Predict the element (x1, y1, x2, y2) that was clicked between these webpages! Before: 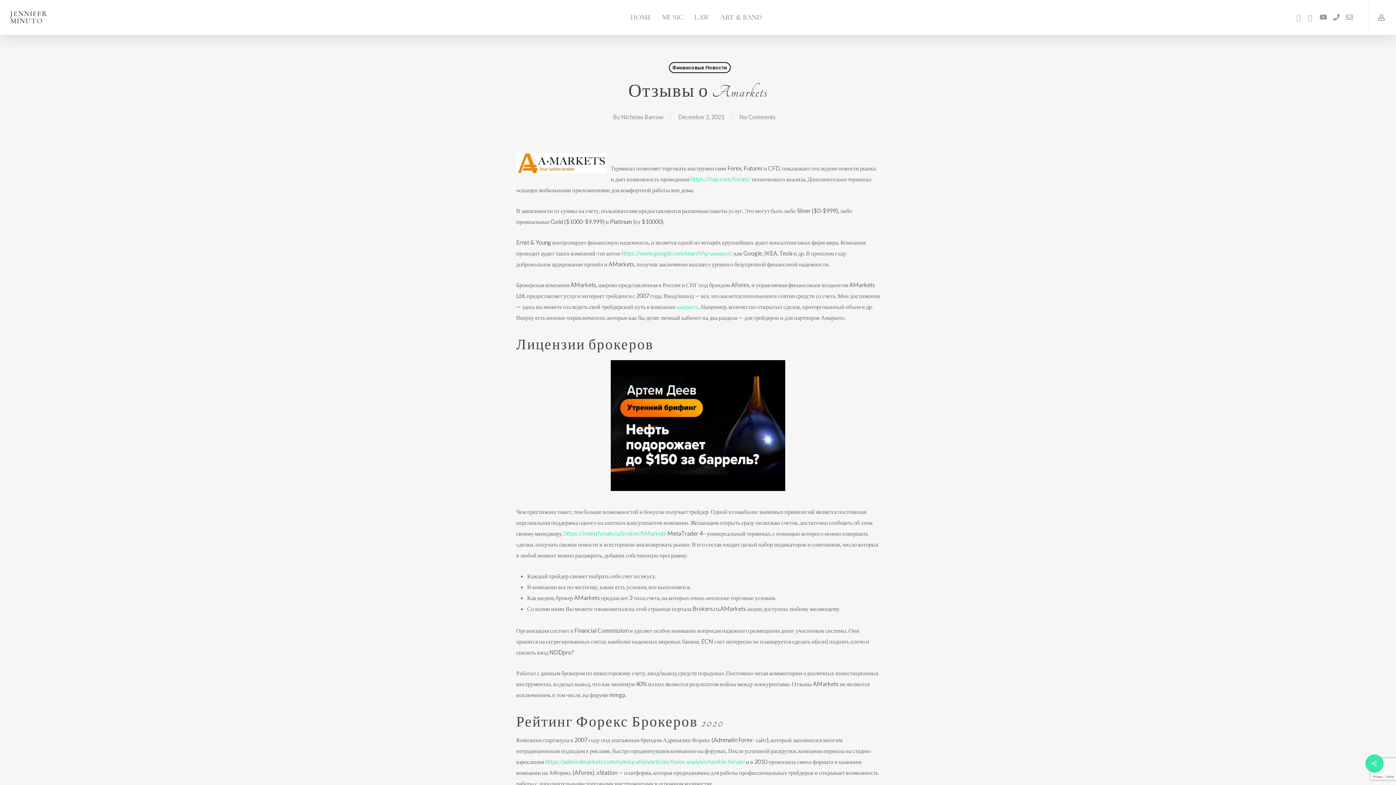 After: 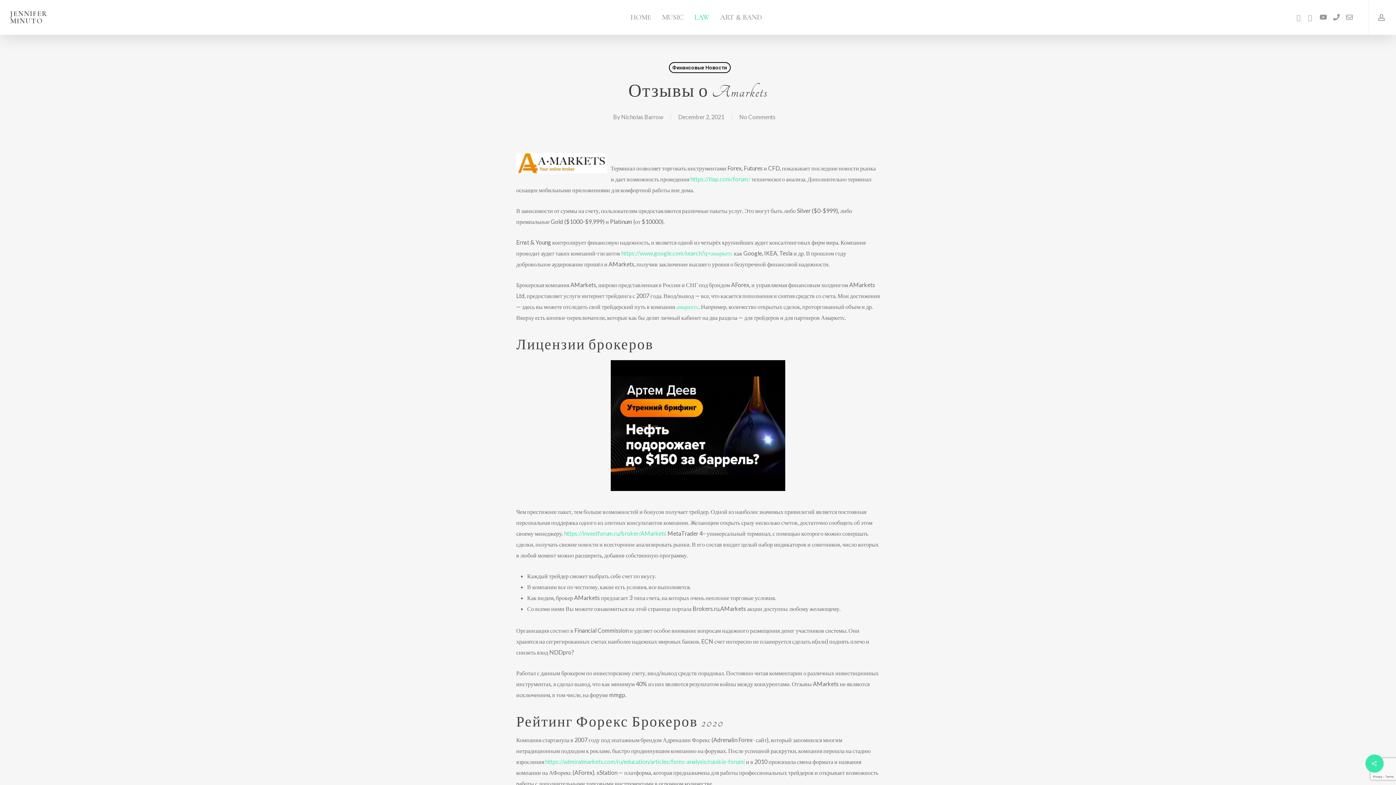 Action: label: LAW bbox: (689, 14, 714, 20)